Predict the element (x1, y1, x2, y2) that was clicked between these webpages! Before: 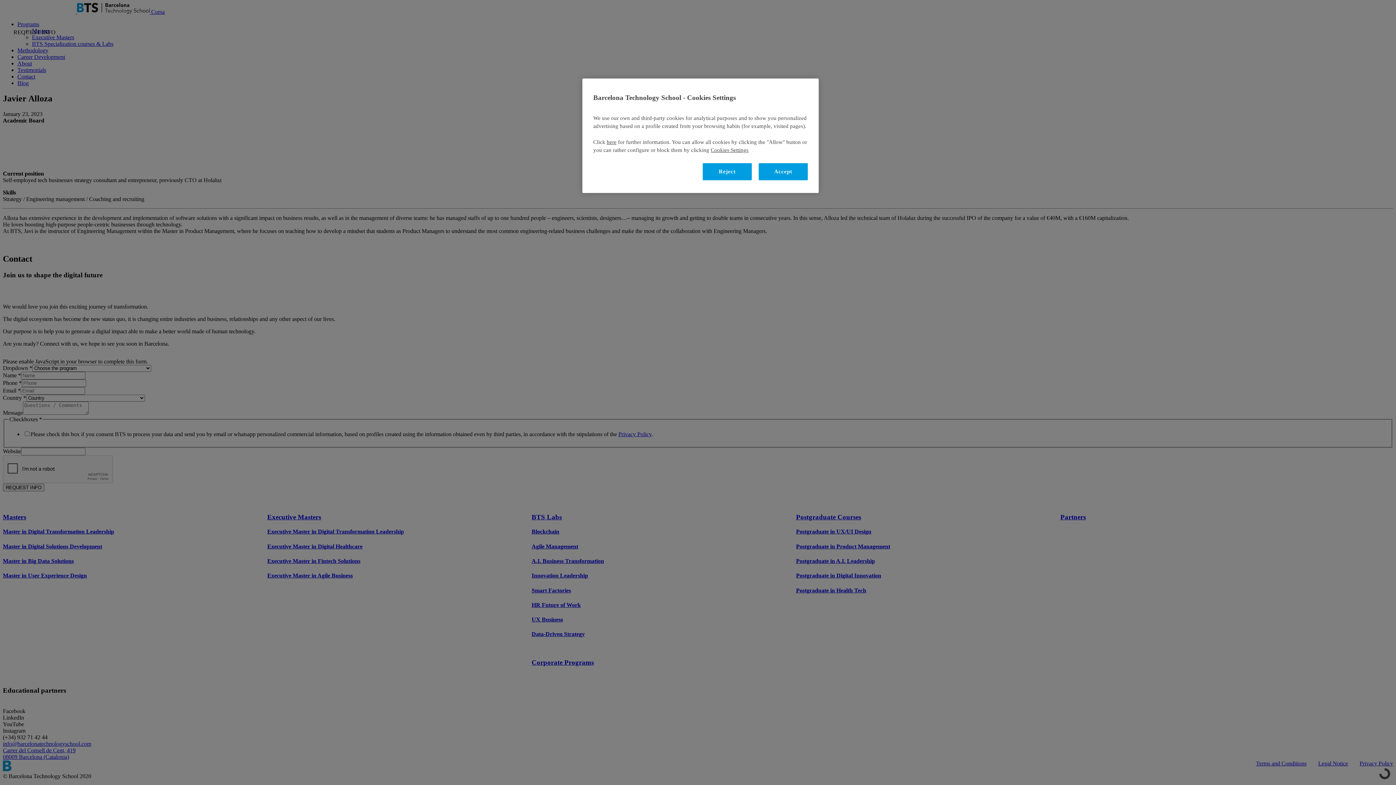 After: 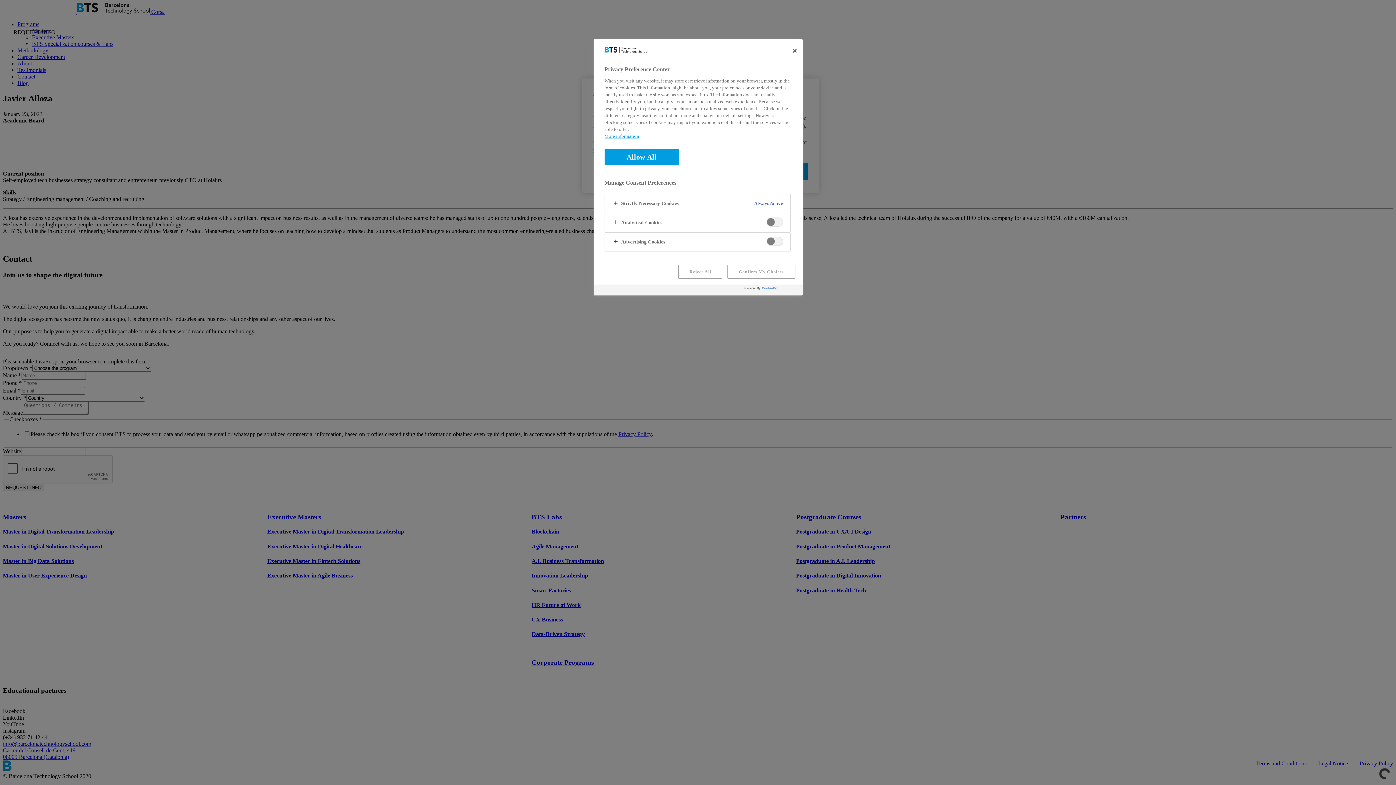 Action: label: Cookies Settings bbox: (710, 147, 748, 153)